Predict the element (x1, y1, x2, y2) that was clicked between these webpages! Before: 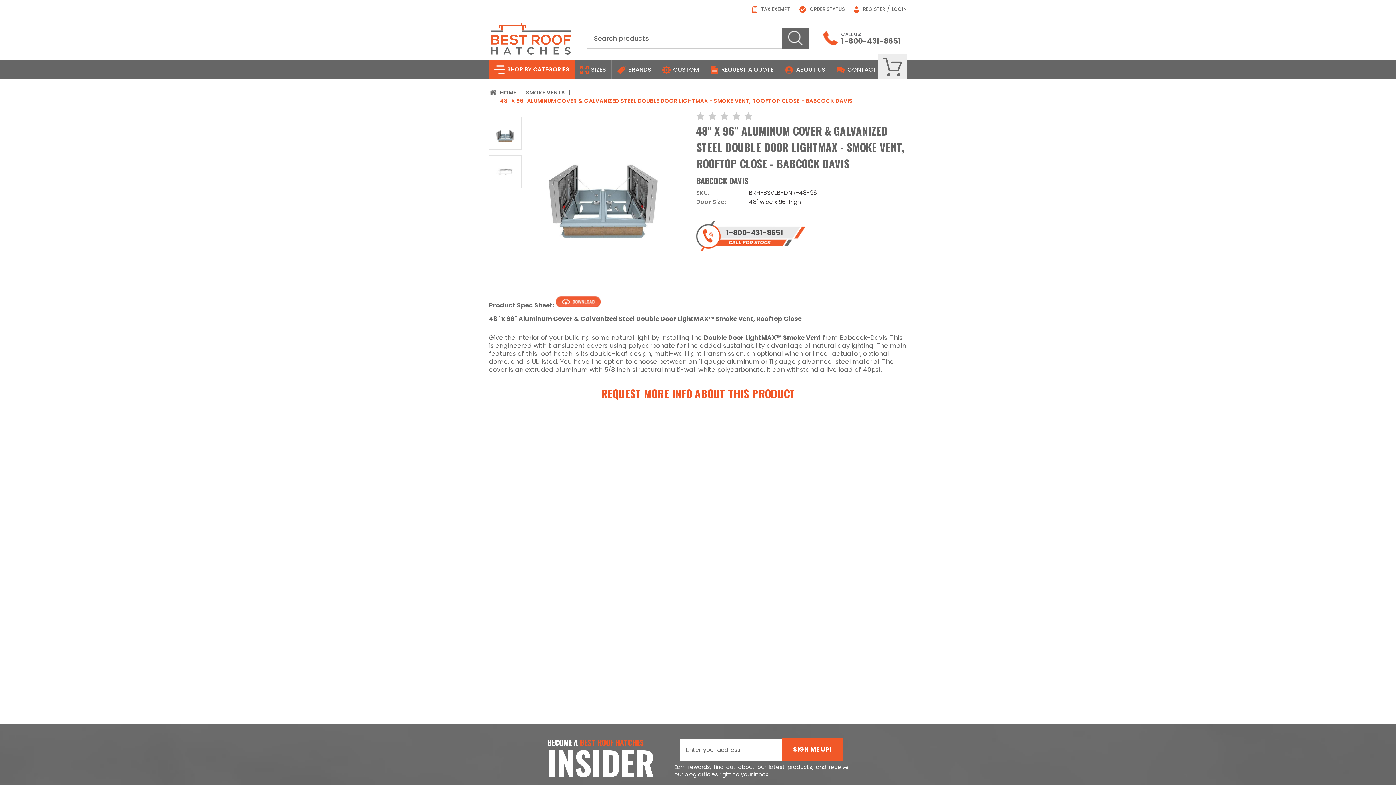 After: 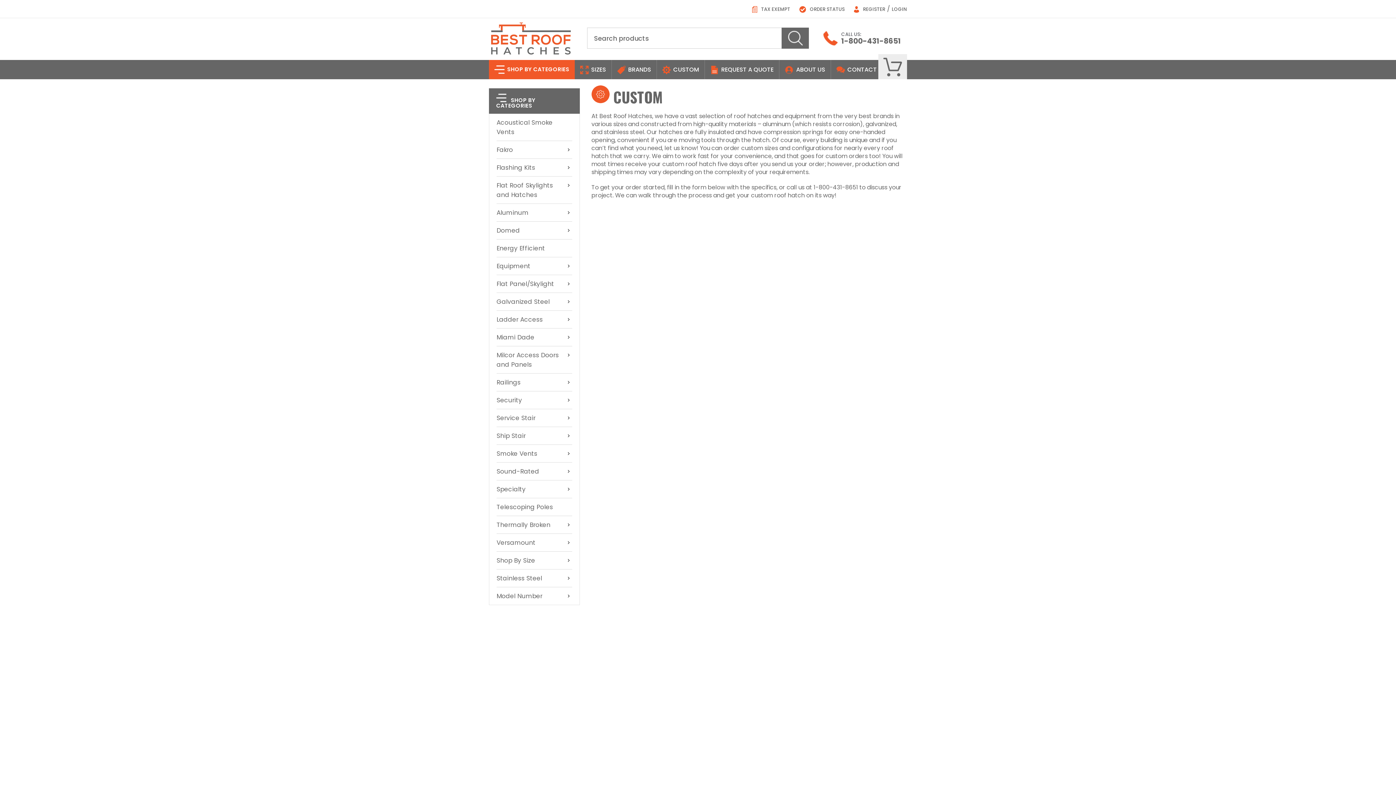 Action: label:  CUSTOM bbox: (657, 59, 704, 79)